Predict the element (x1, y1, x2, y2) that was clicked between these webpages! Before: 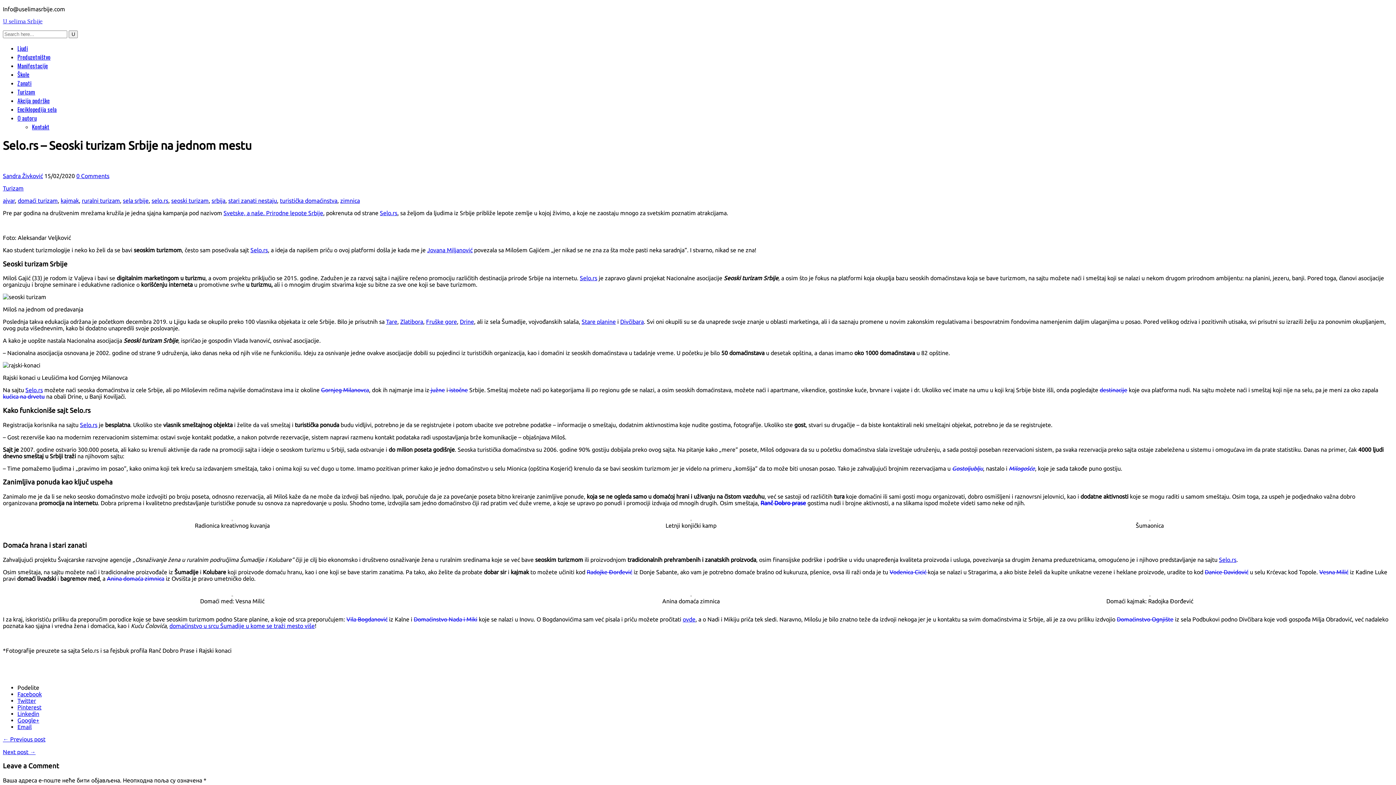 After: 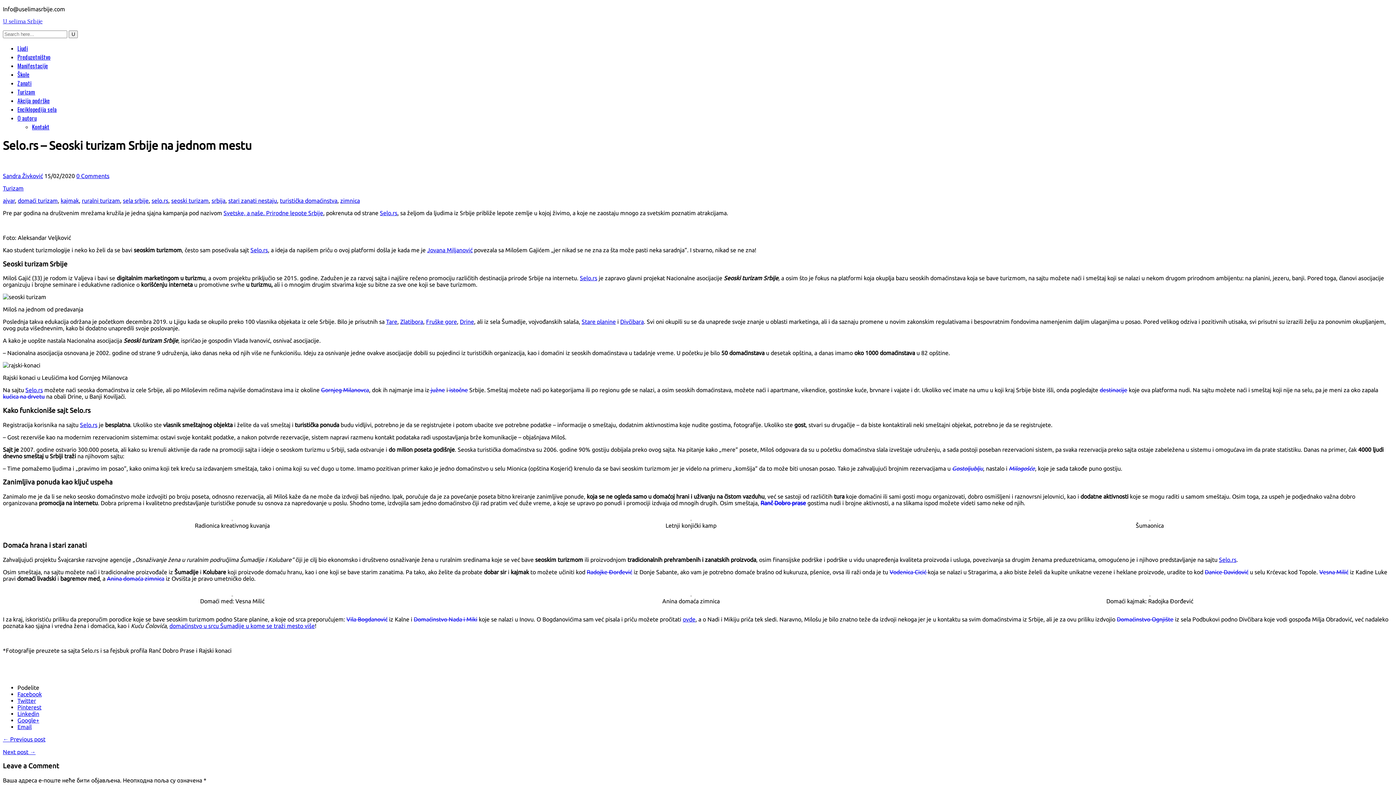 Action: label:  južne bbox: (429, 387, 445, 393)